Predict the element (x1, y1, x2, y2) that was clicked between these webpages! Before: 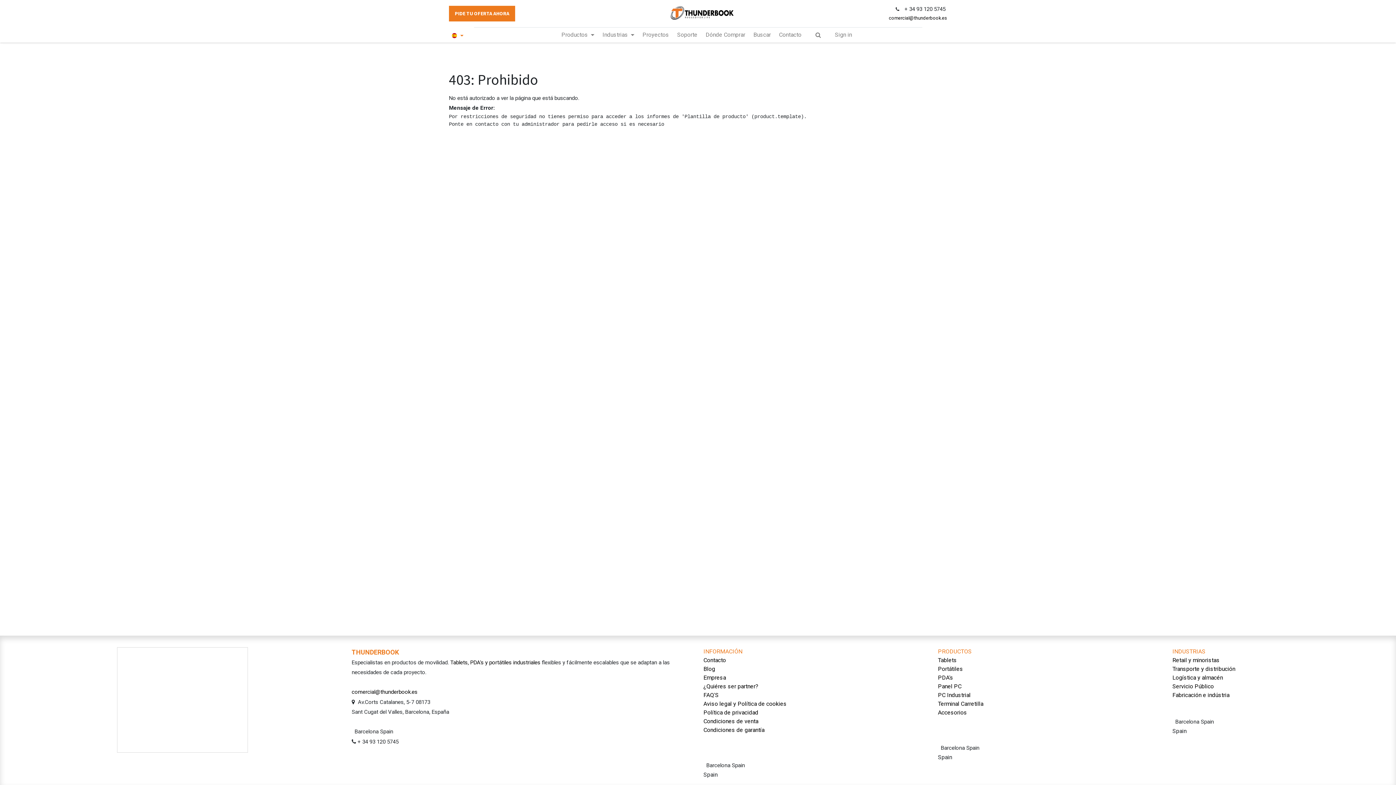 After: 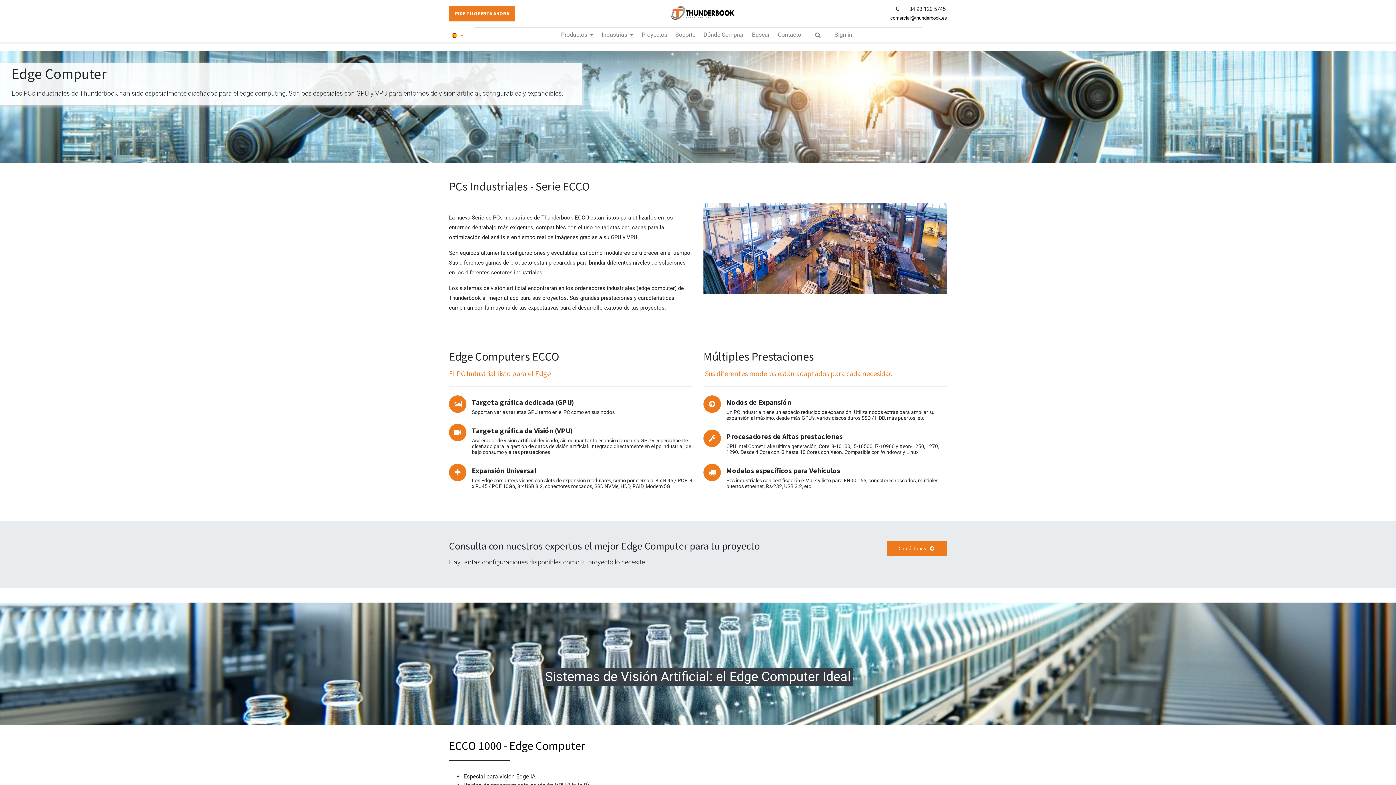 Action: label: PC Industrial bbox: (938, 692, 970, 698)